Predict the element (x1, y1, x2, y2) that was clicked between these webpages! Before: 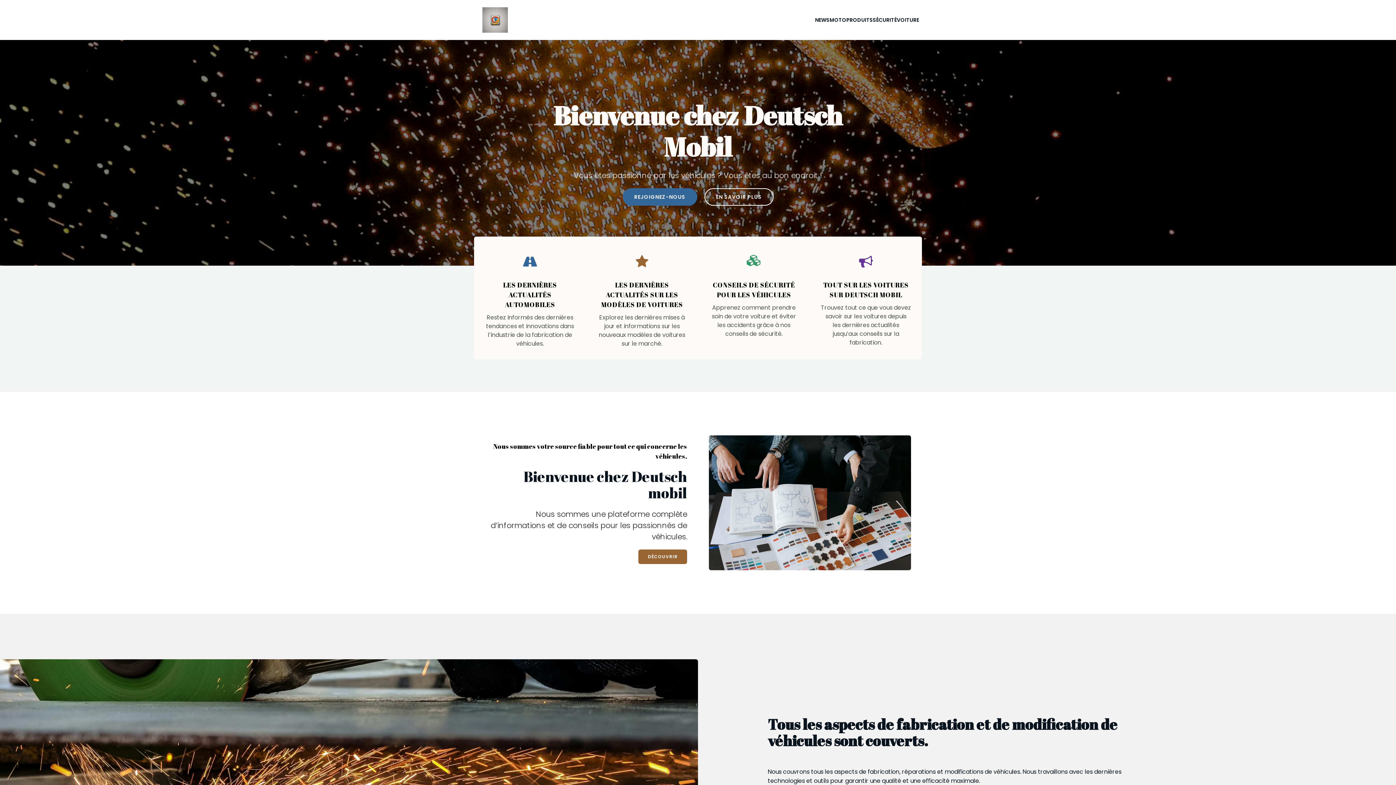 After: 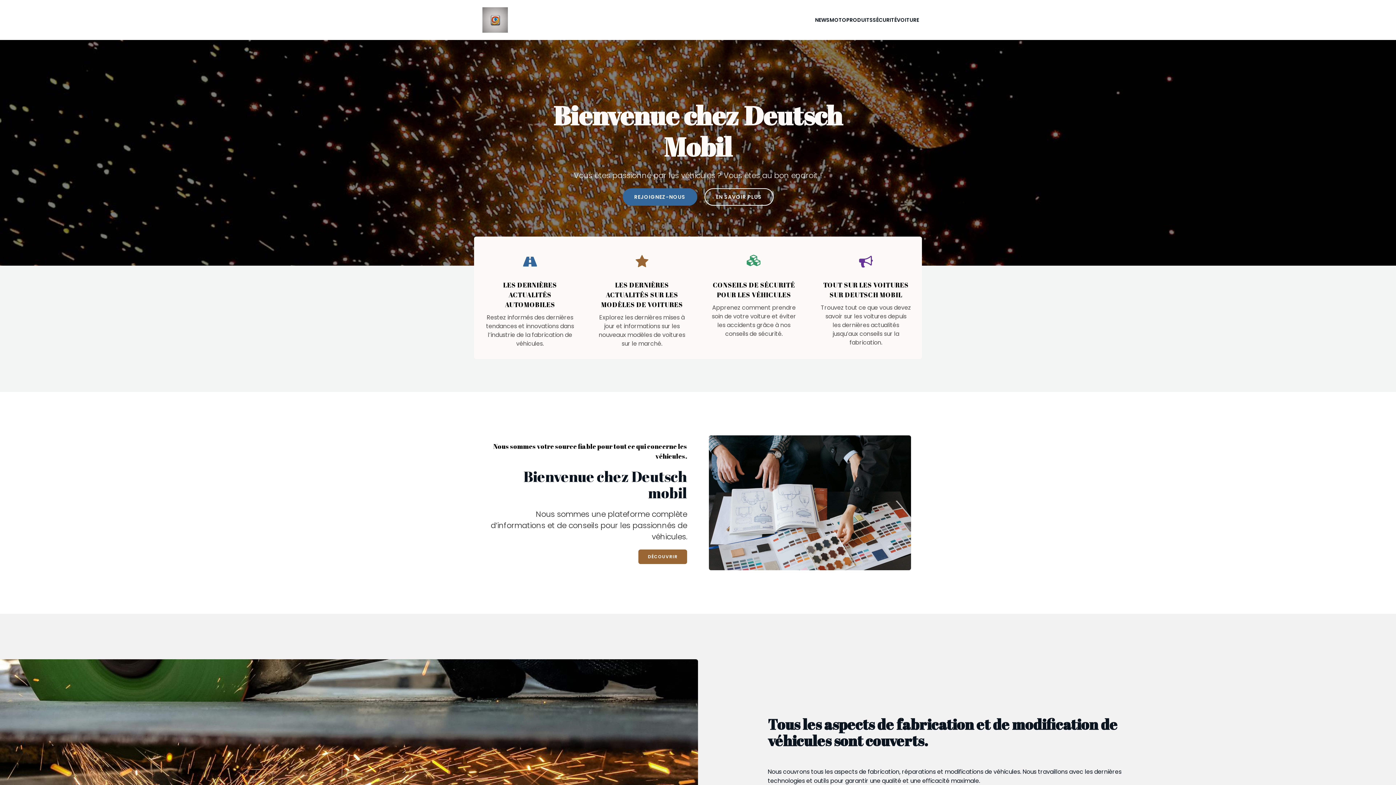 Action: label: DÉCOUVRIR bbox: (638, 549, 687, 564)